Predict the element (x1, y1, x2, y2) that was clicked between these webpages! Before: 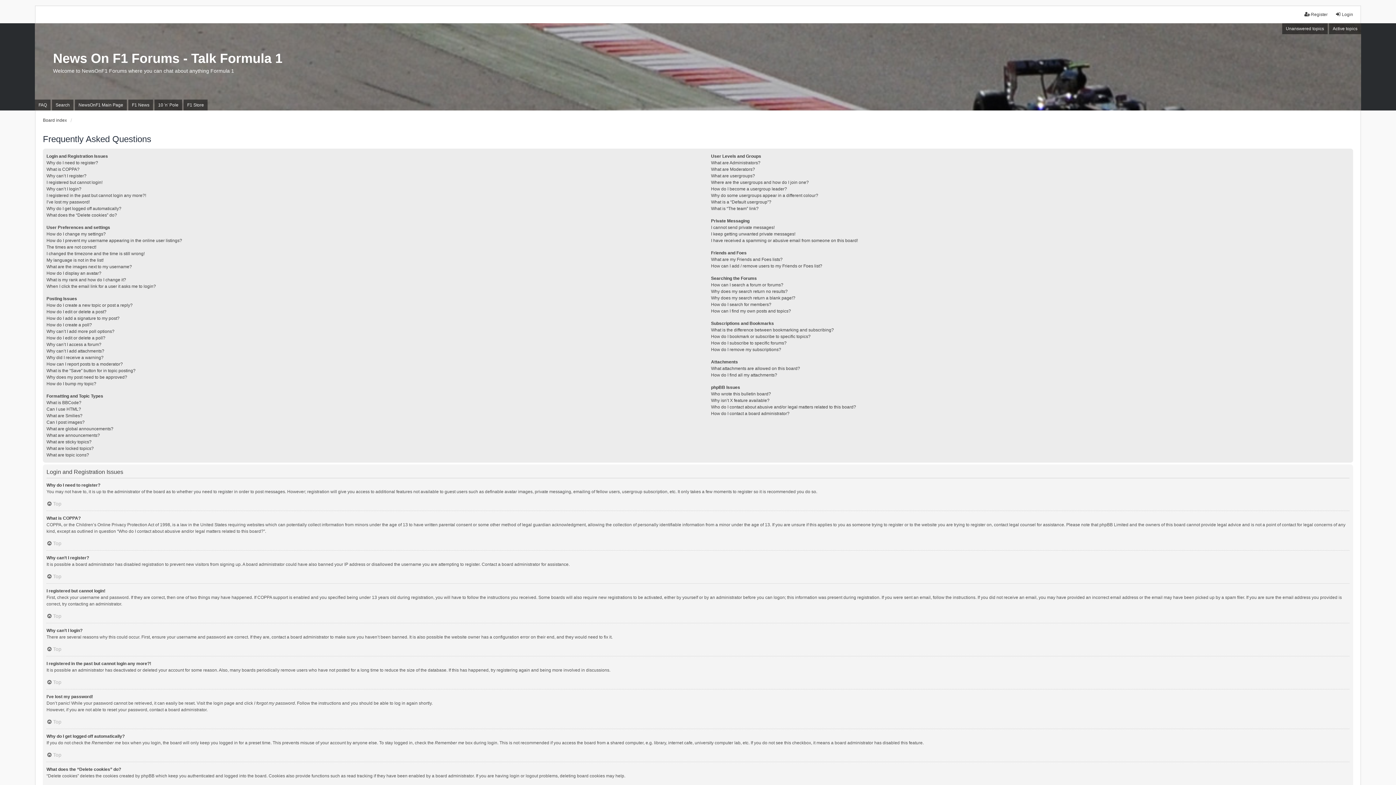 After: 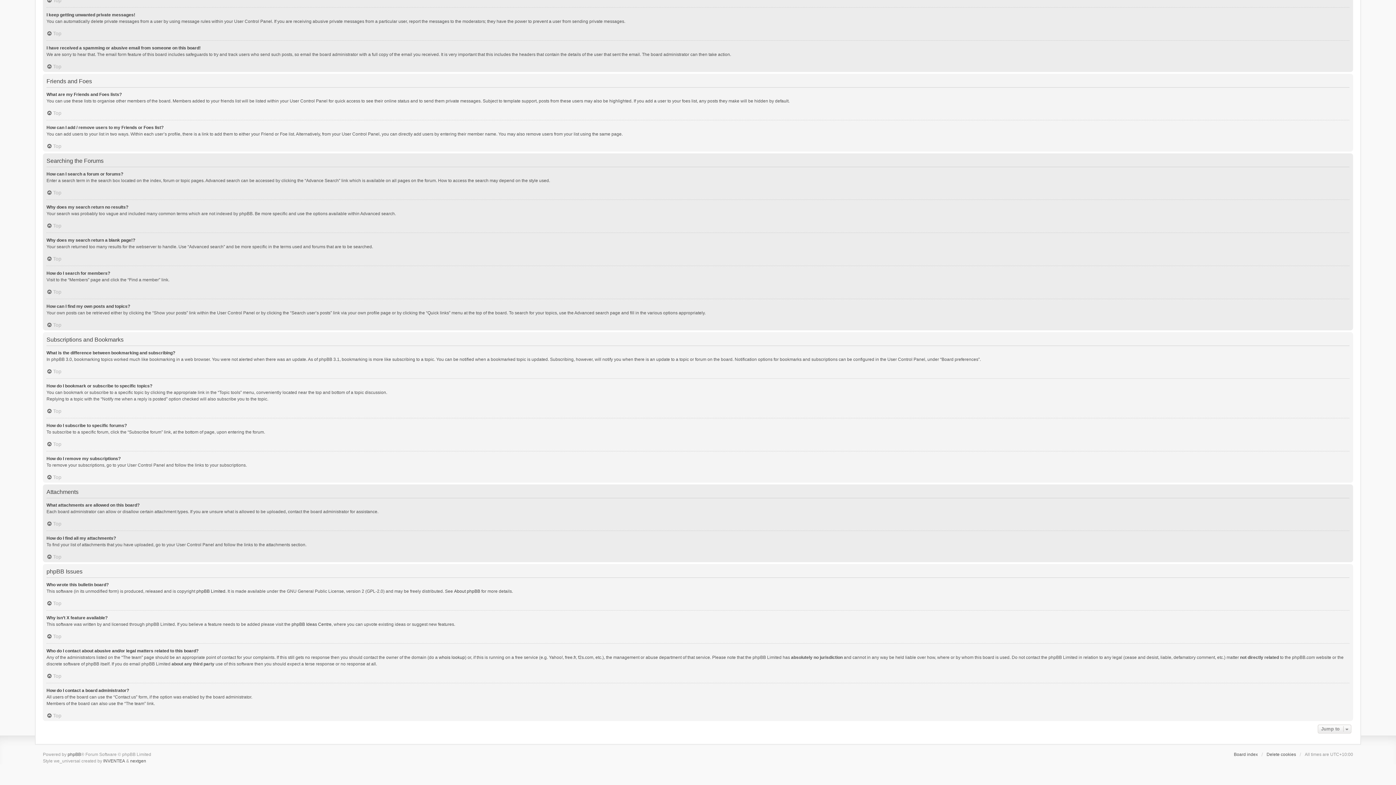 Action: label: What is the difference between bookmarking and subscribing? bbox: (711, 326, 834, 333)